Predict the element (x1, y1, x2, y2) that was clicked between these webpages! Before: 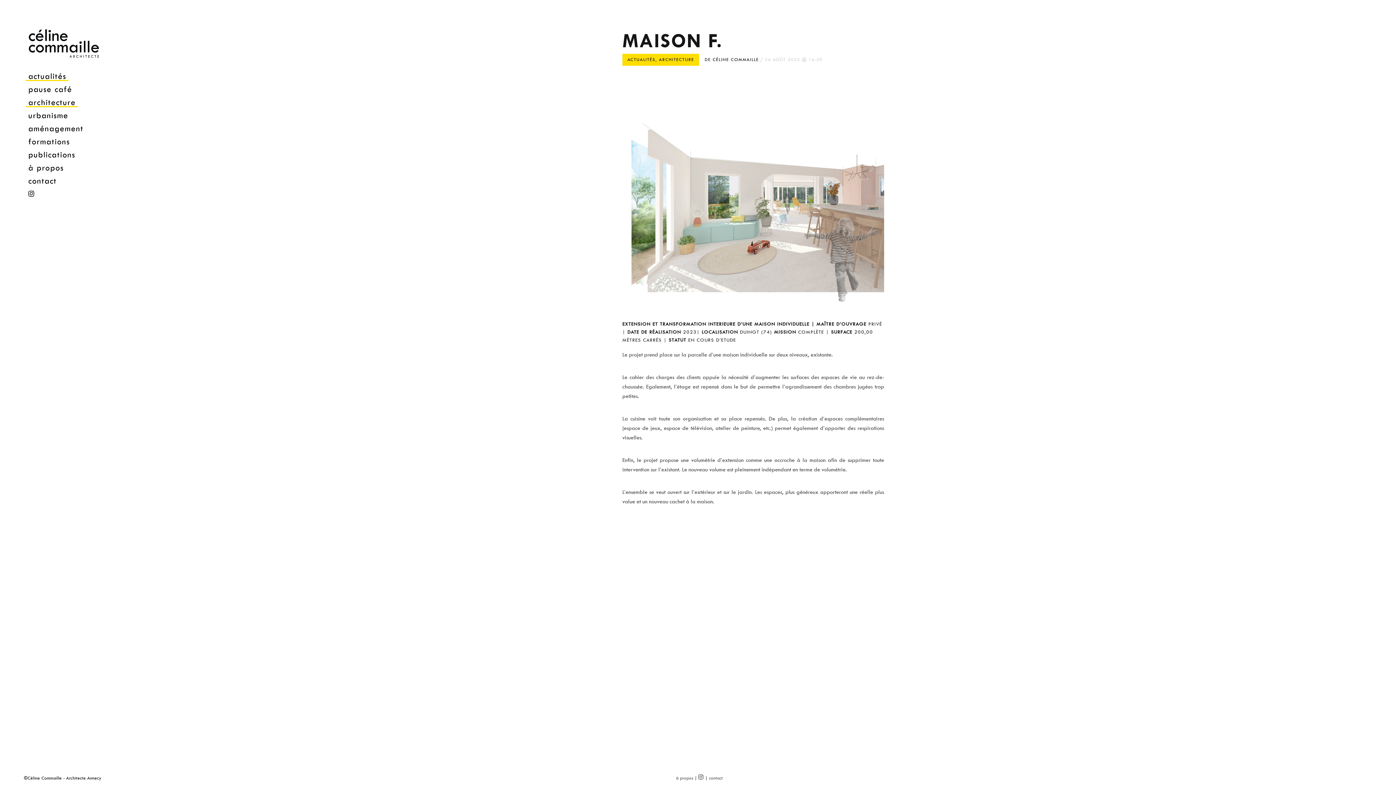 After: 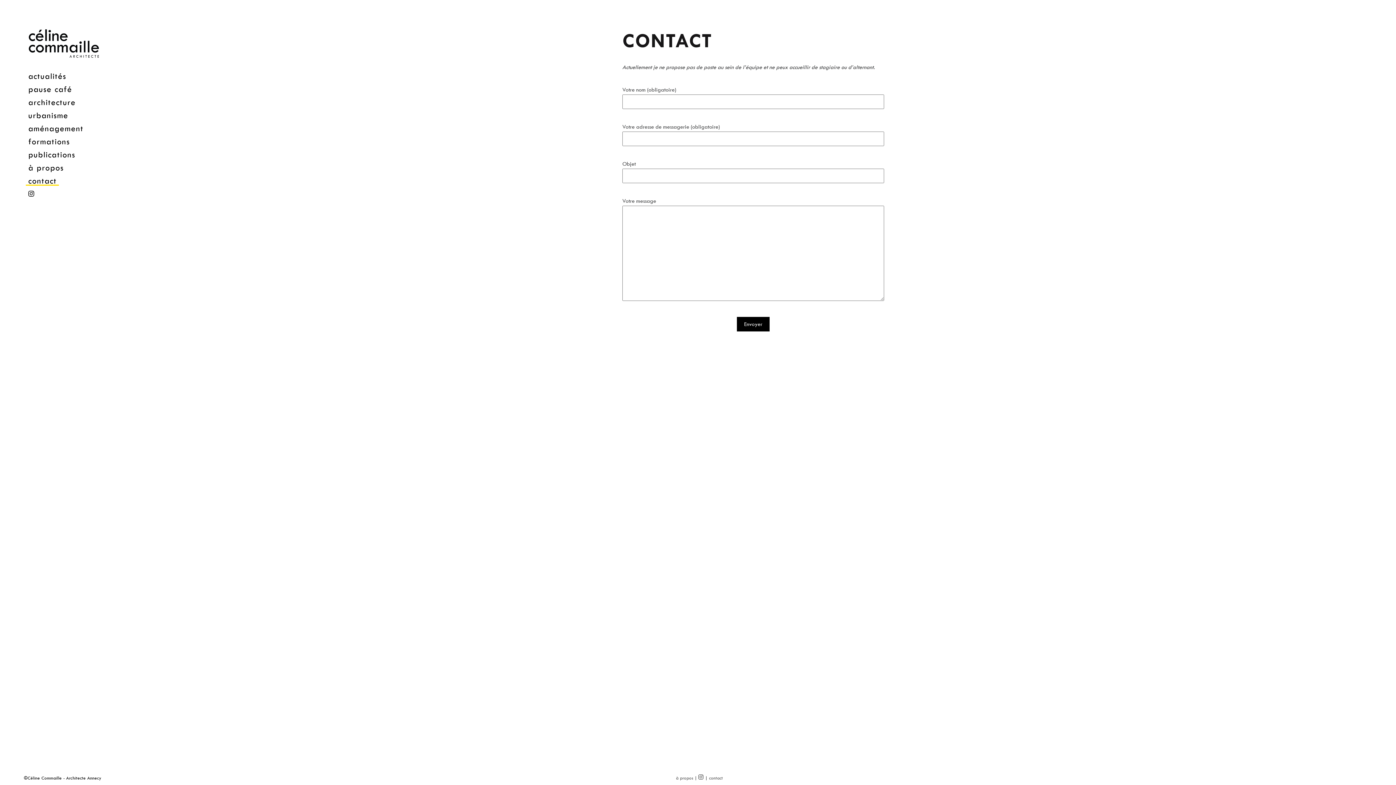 Action: bbox: (25, 175, 58, 185) label: contact